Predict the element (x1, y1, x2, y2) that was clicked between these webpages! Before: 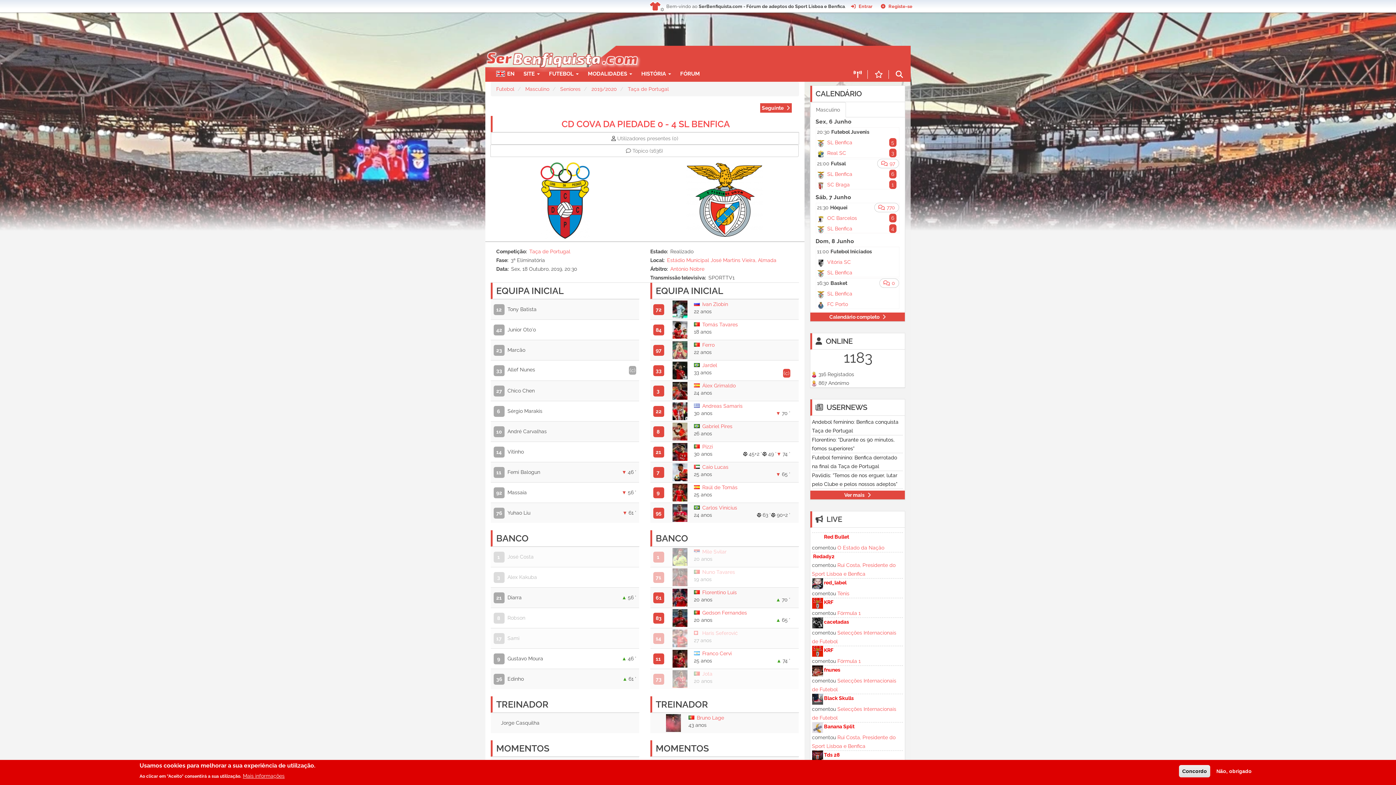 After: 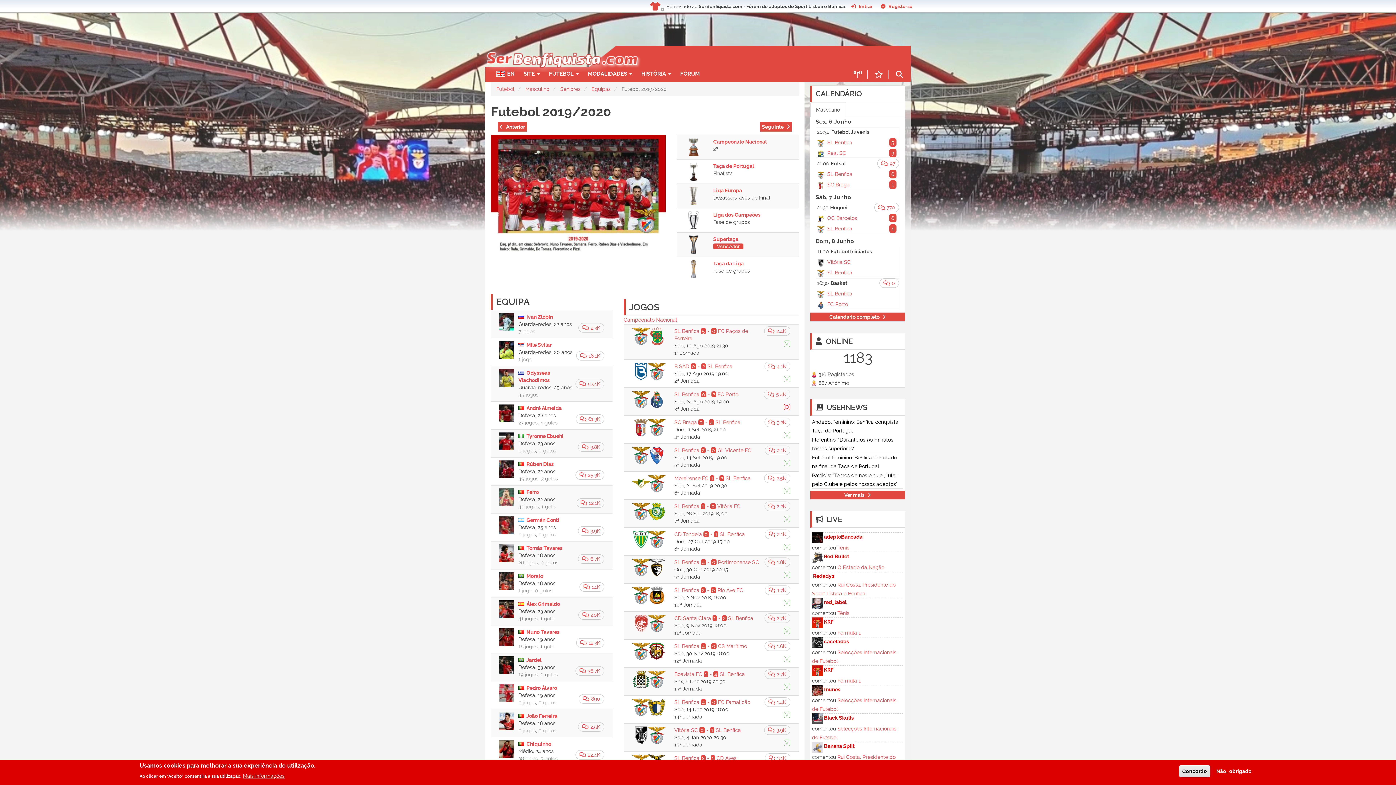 Action: bbox: (591, 86, 617, 92) label: 2019/2020